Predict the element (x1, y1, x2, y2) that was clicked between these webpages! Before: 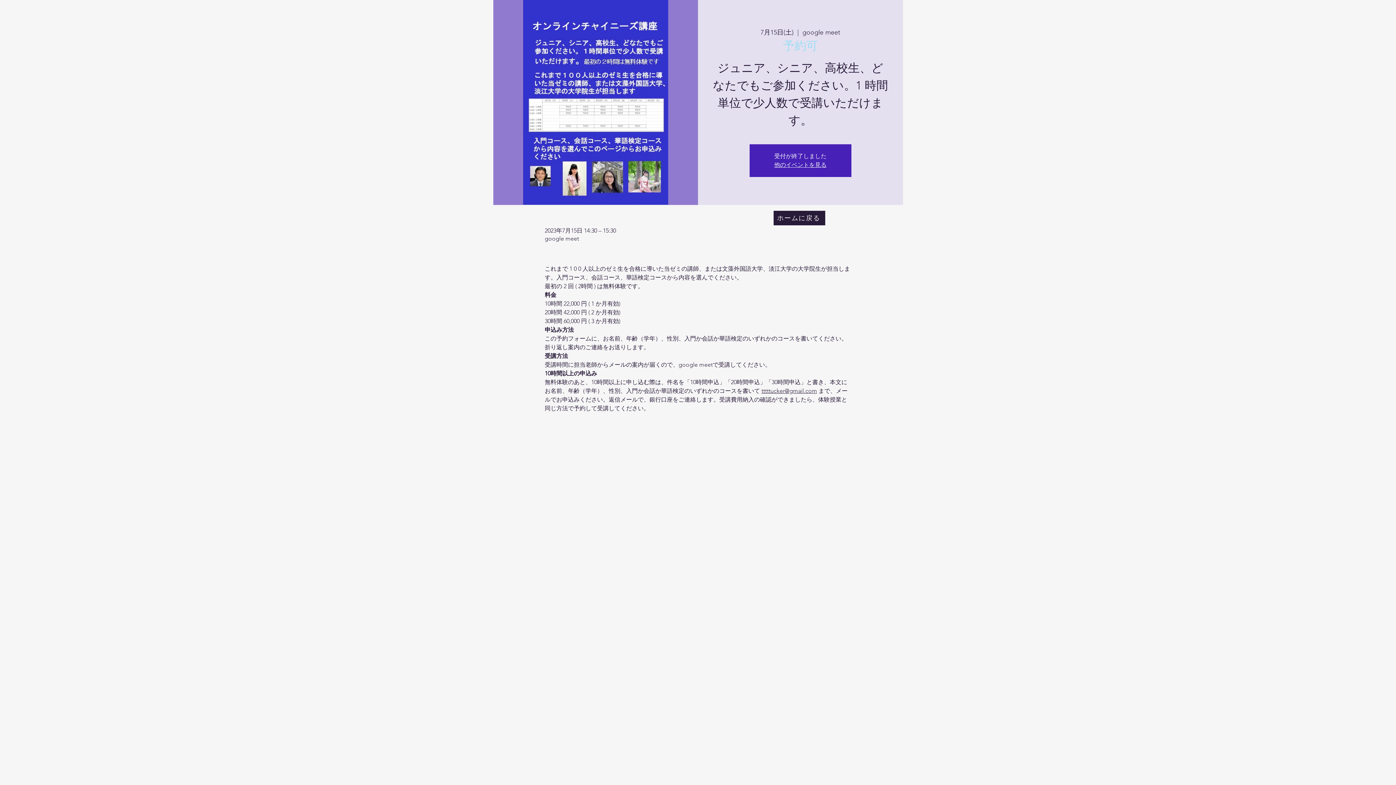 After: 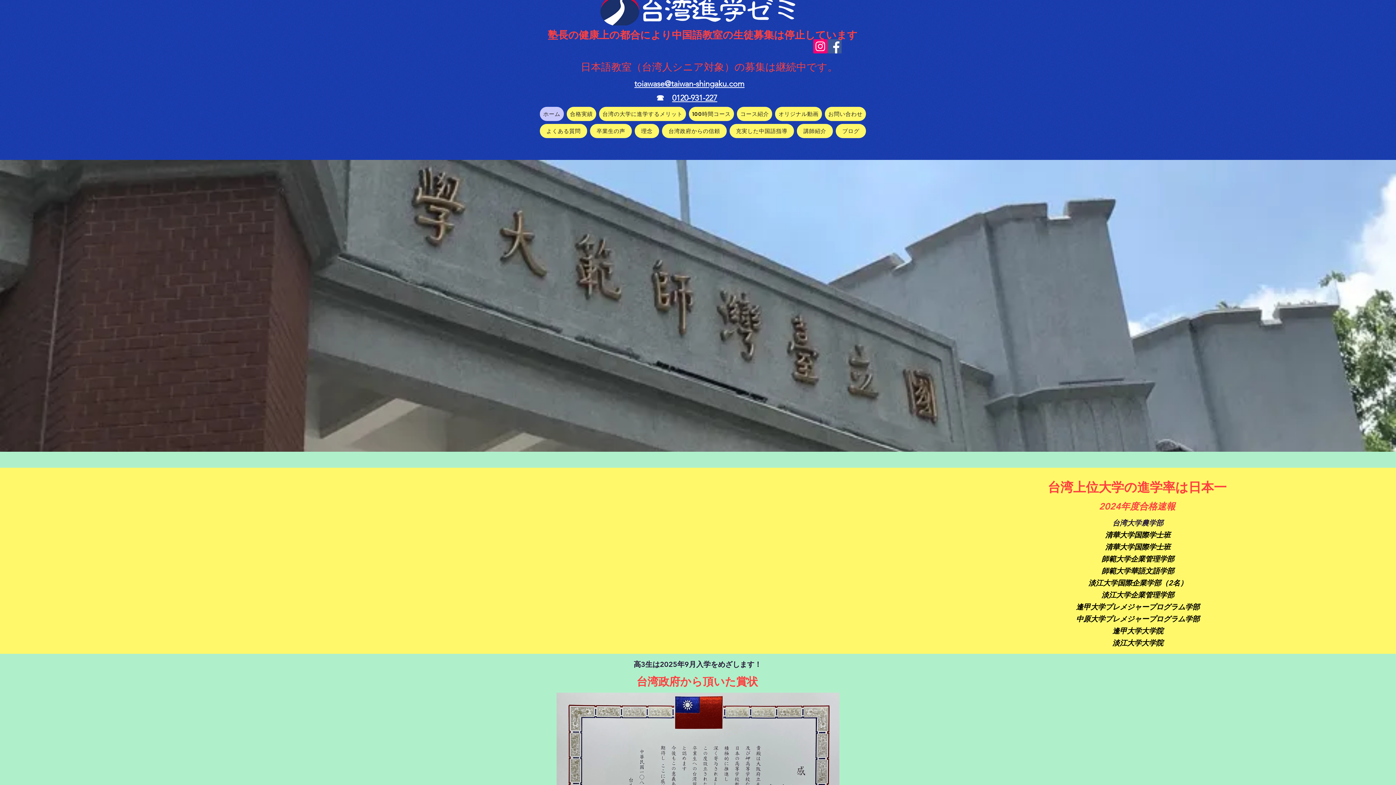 Action: bbox: (773, 210, 825, 225) label: ホームに戻る